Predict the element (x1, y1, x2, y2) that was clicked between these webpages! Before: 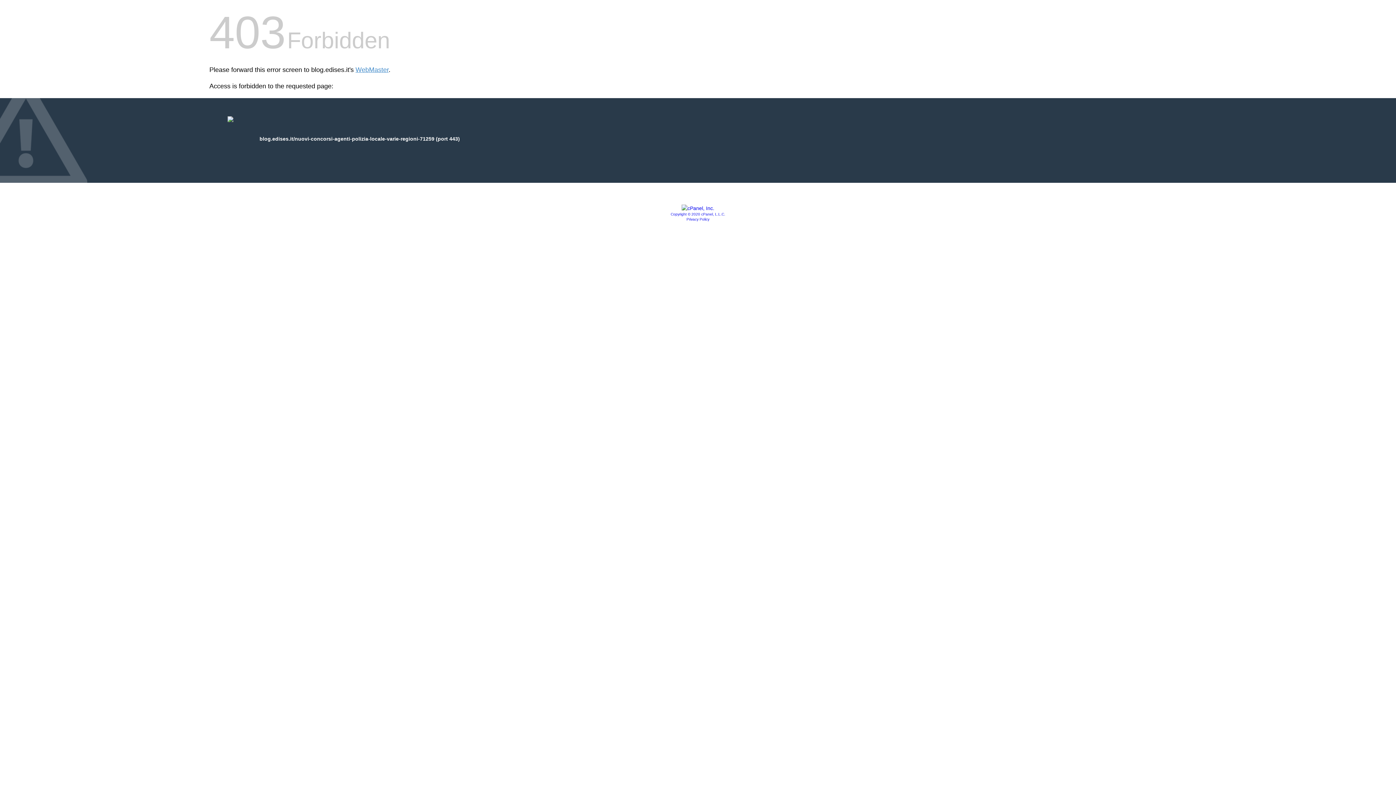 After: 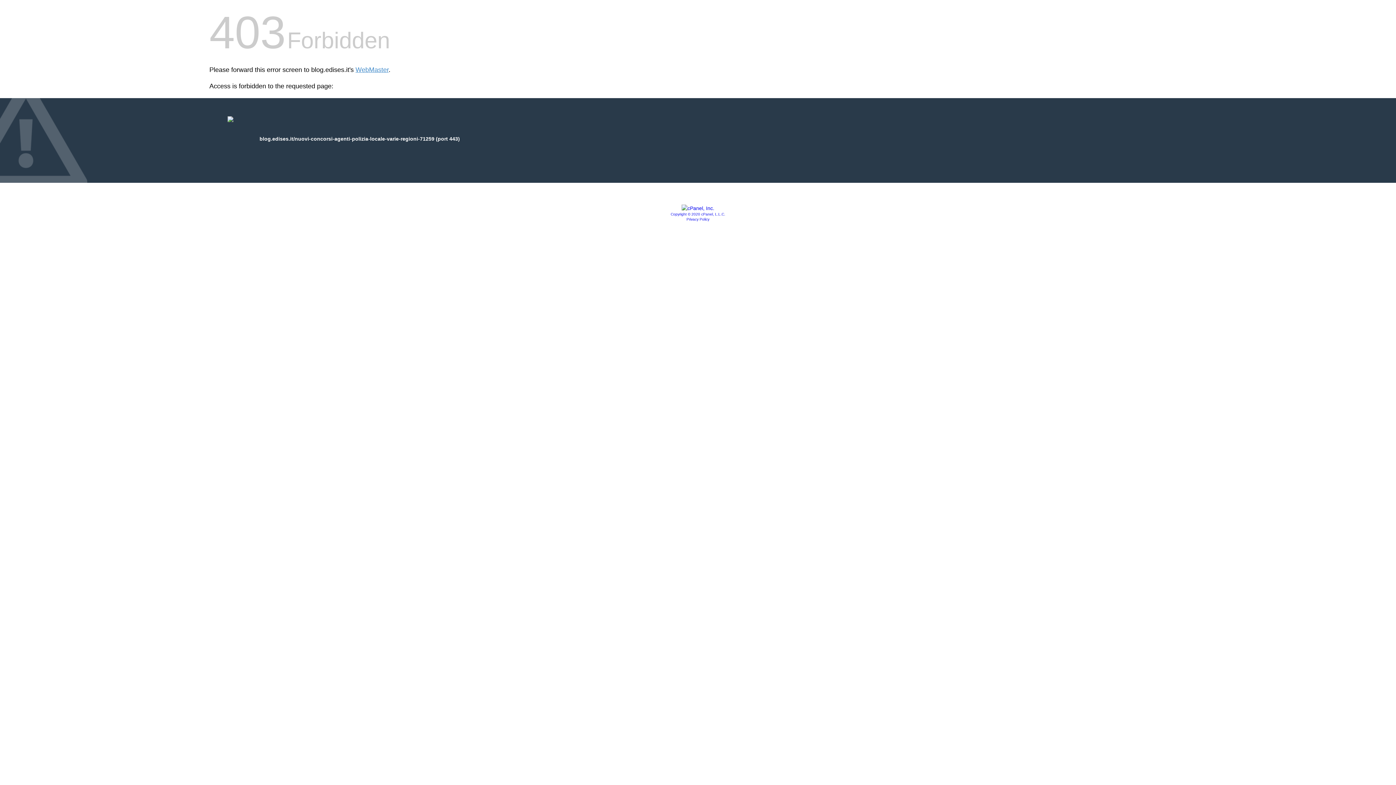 Action: label: Privacy Policy bbox: (686, 217, 709, 221)